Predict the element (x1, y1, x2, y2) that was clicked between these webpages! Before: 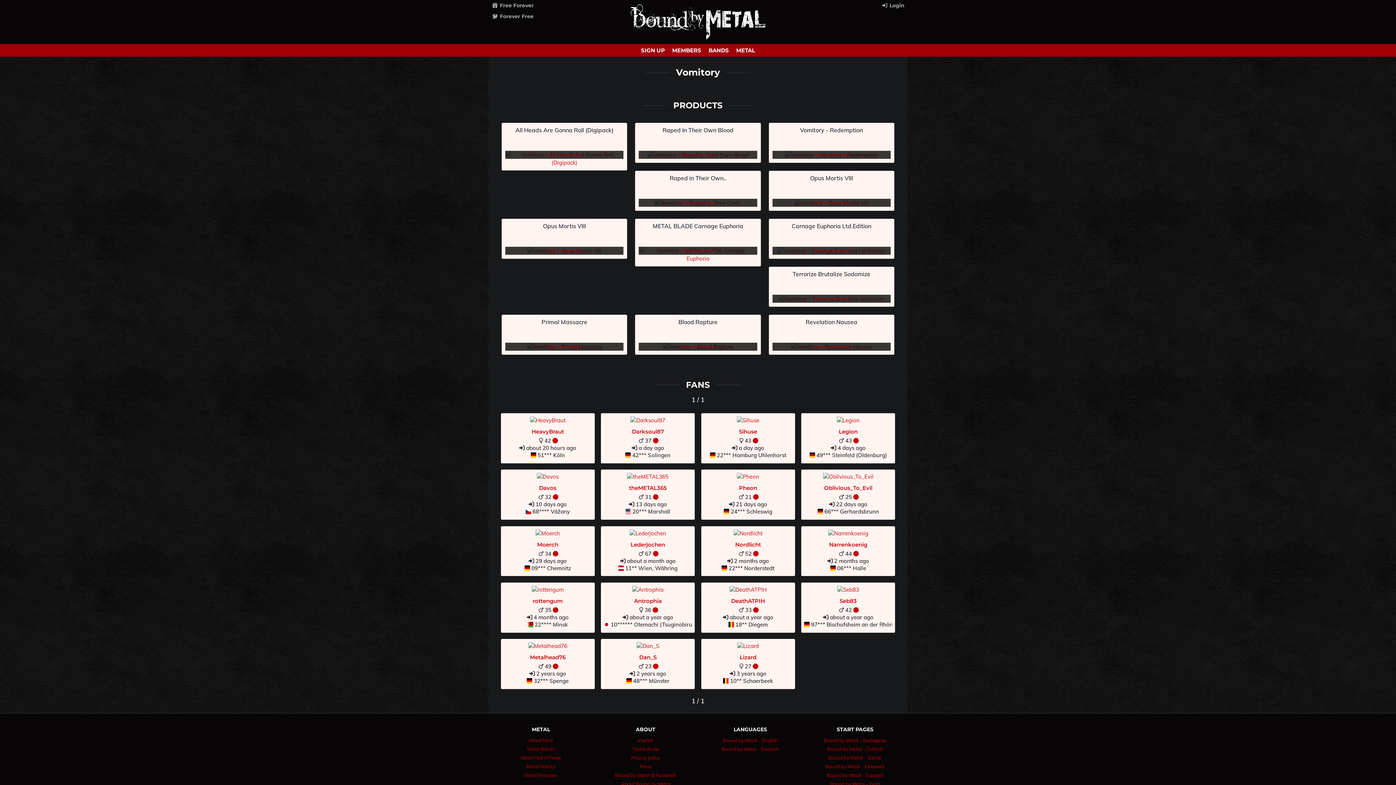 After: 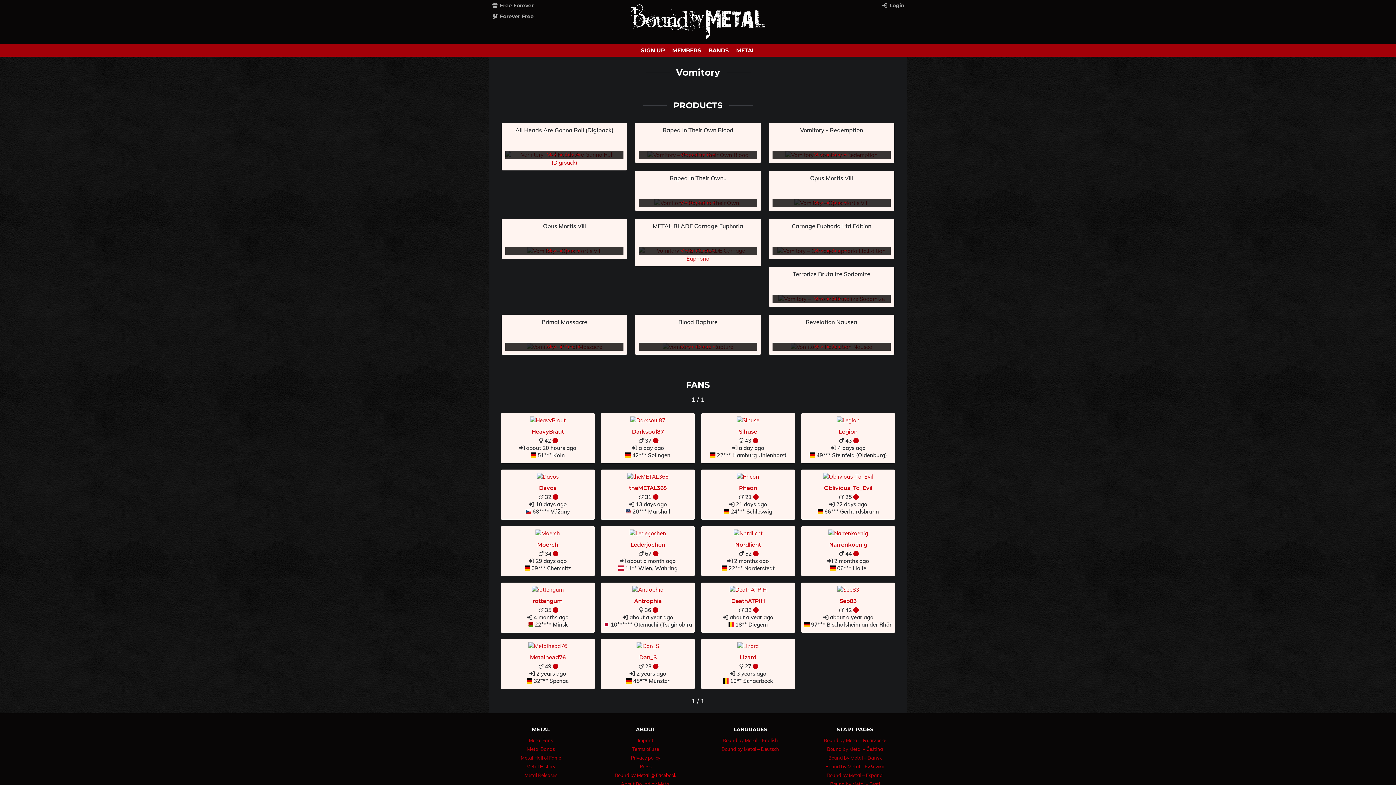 Action: label: Bound by Metal @ Facebook bbox: (614, 772, 676, 778)